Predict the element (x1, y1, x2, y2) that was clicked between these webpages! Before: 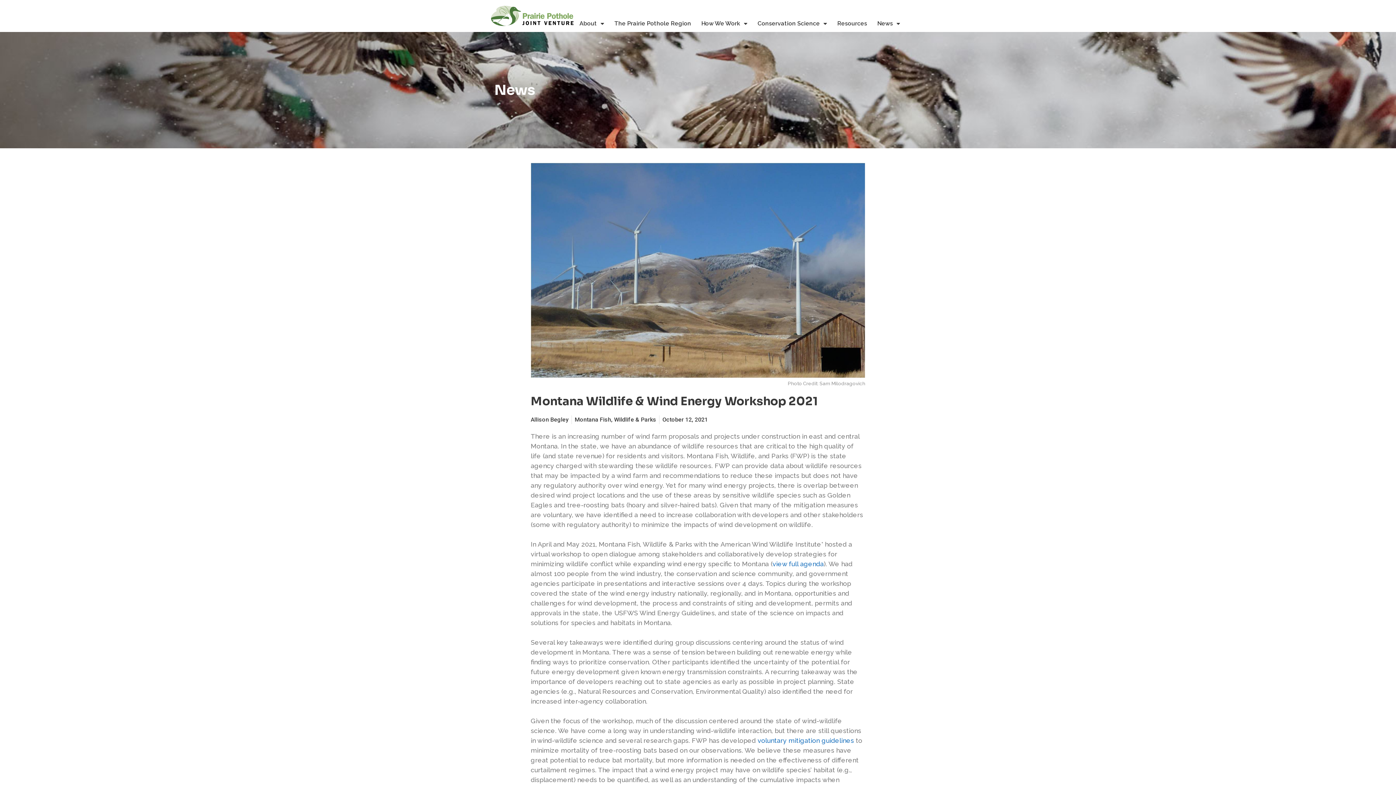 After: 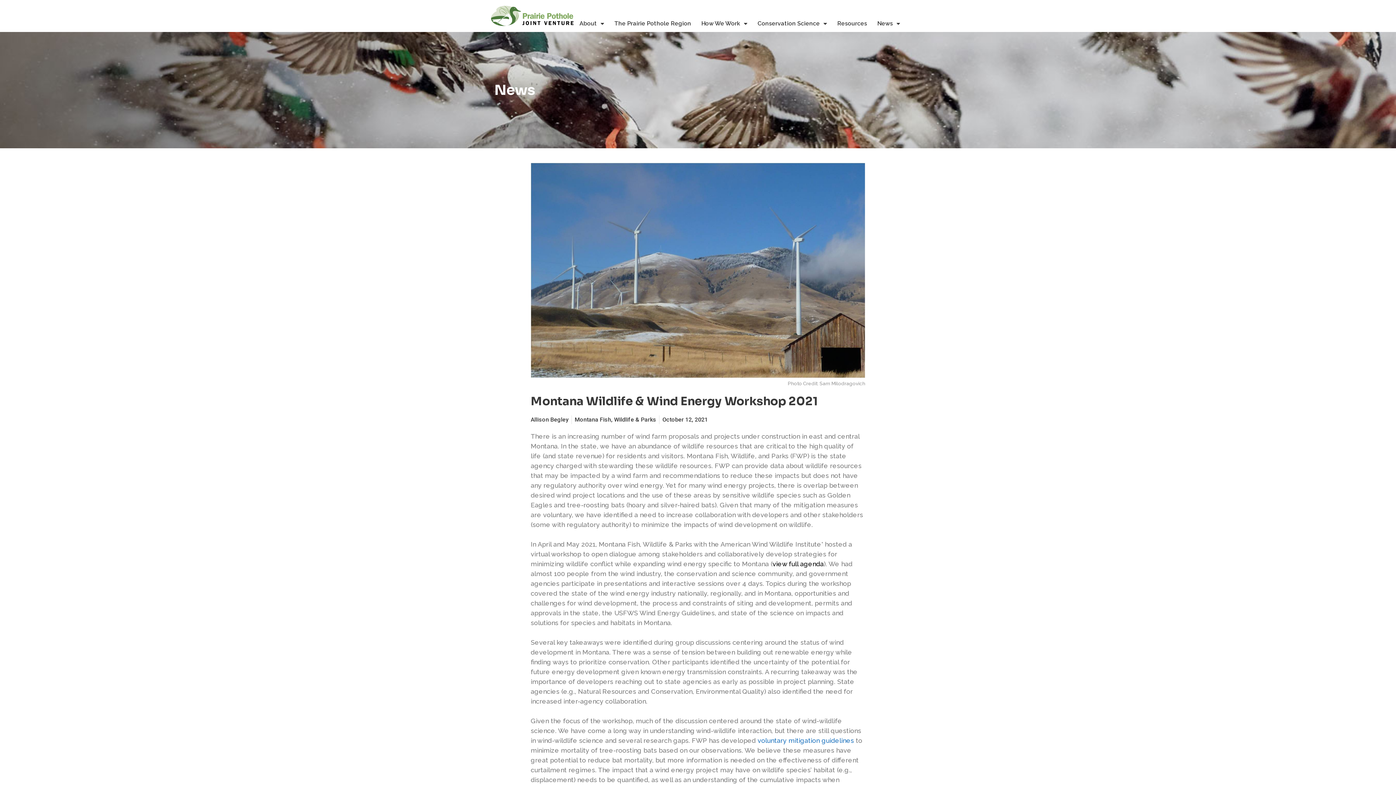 Action: label: view full agenda bbox: (772, 560, 824, 568)